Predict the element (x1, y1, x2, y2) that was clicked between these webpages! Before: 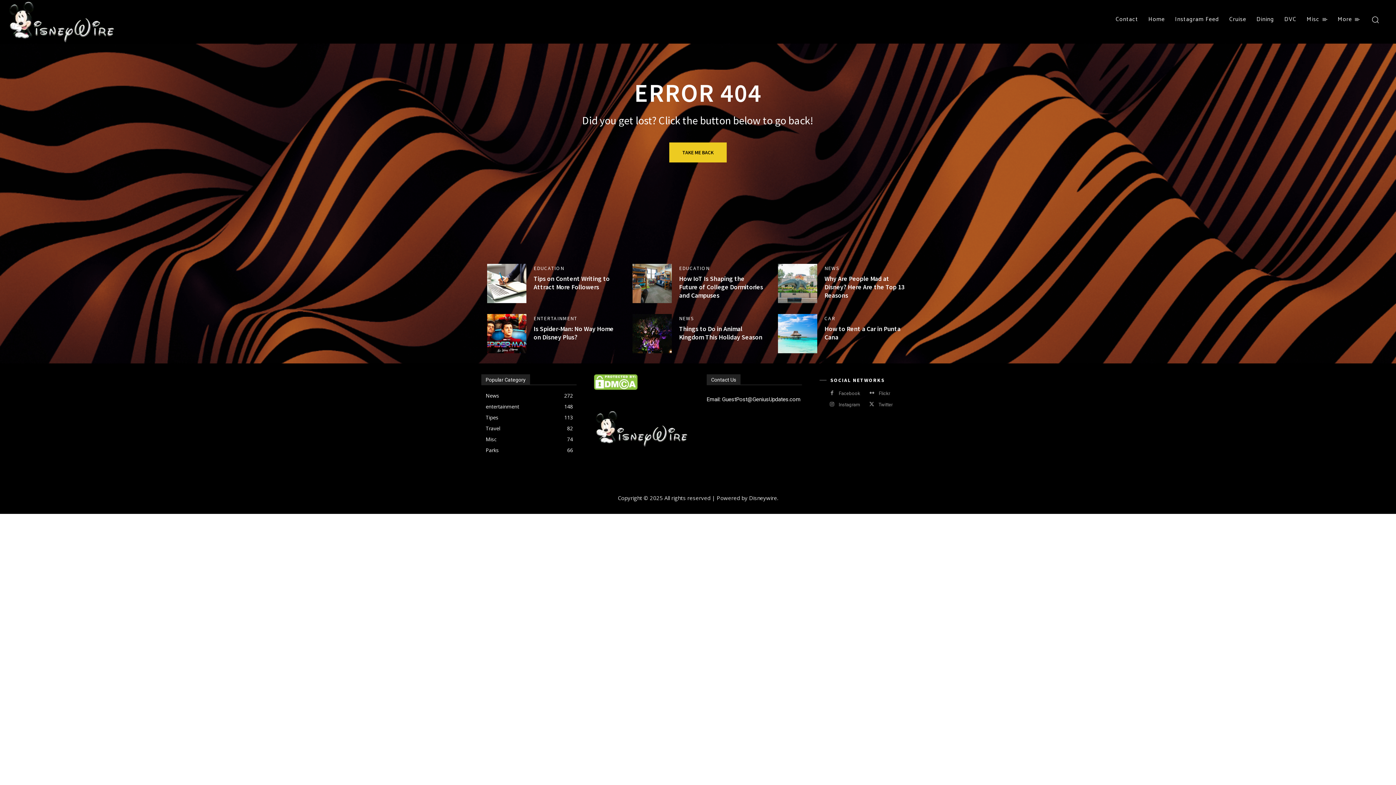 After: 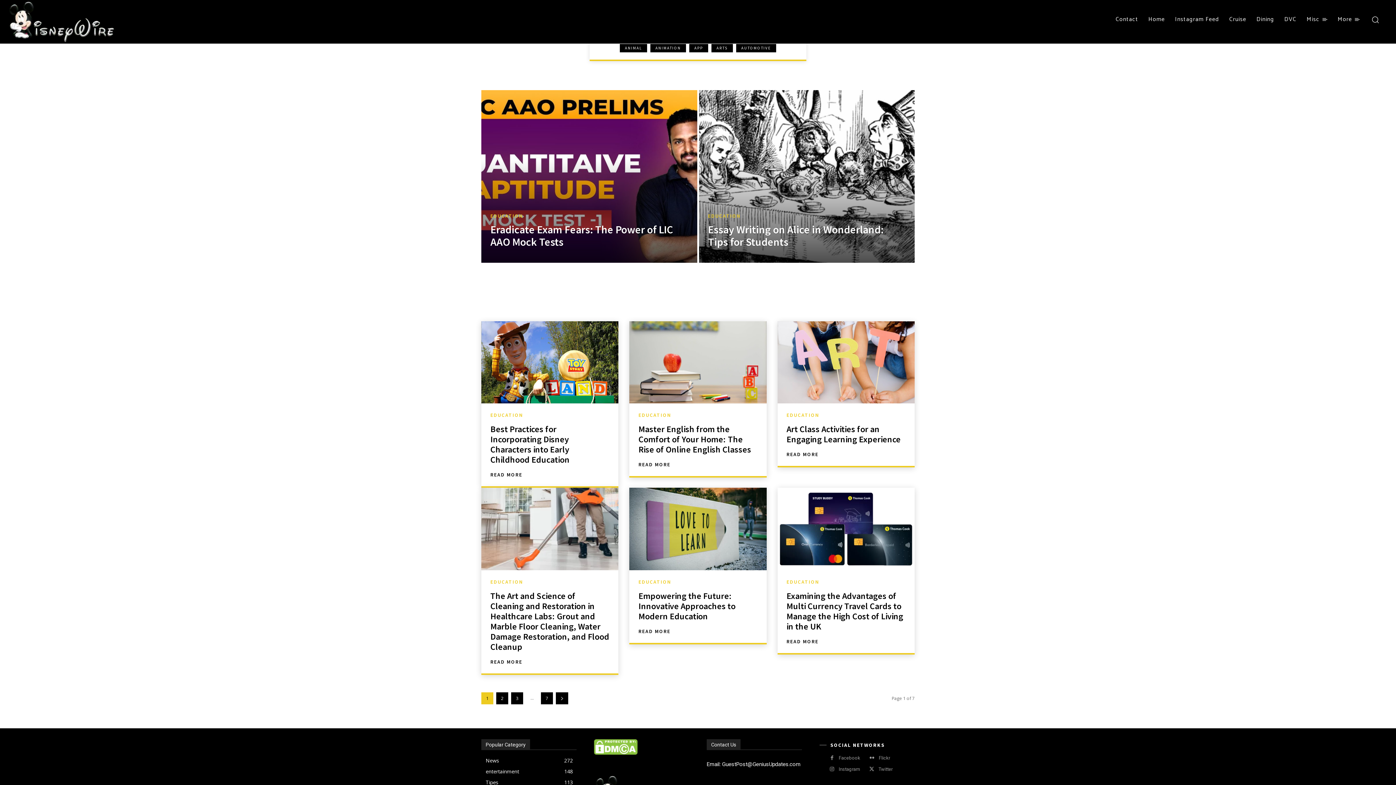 Action: label: EDUCATION bbox: (679, 265, 709, 270)